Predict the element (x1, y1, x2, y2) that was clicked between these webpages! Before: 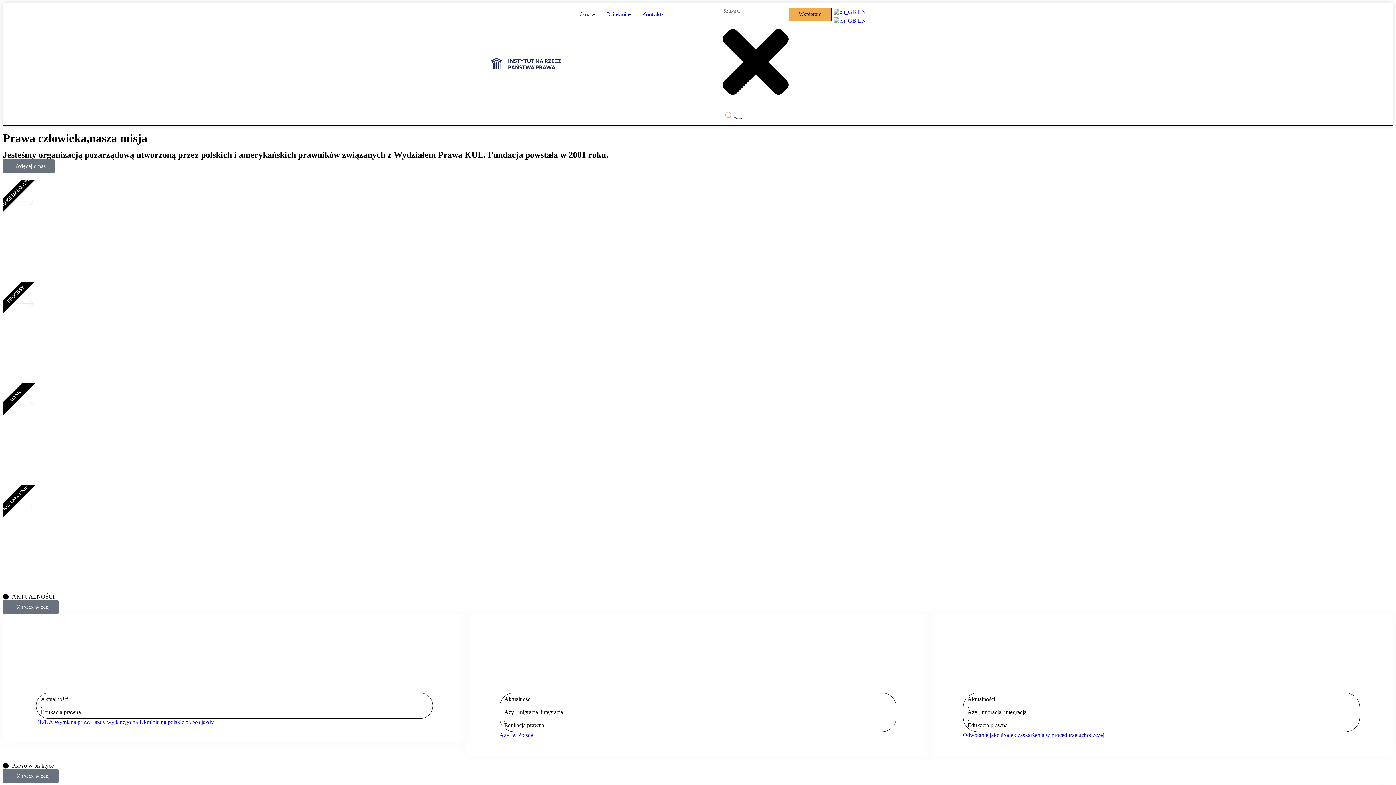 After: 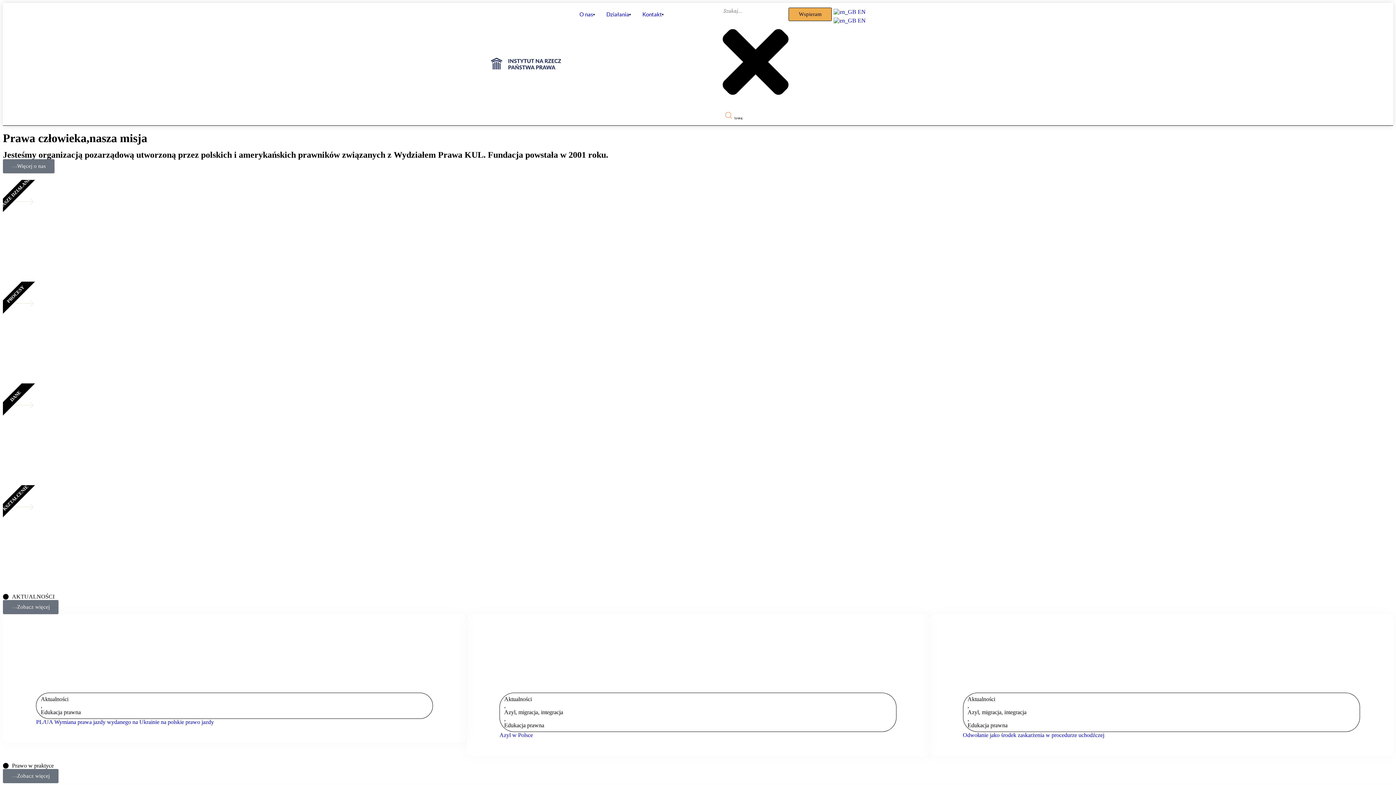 Action: bbox: (490, 64, 561, 70) label: Strona Instytut na rzecz państwa prawa